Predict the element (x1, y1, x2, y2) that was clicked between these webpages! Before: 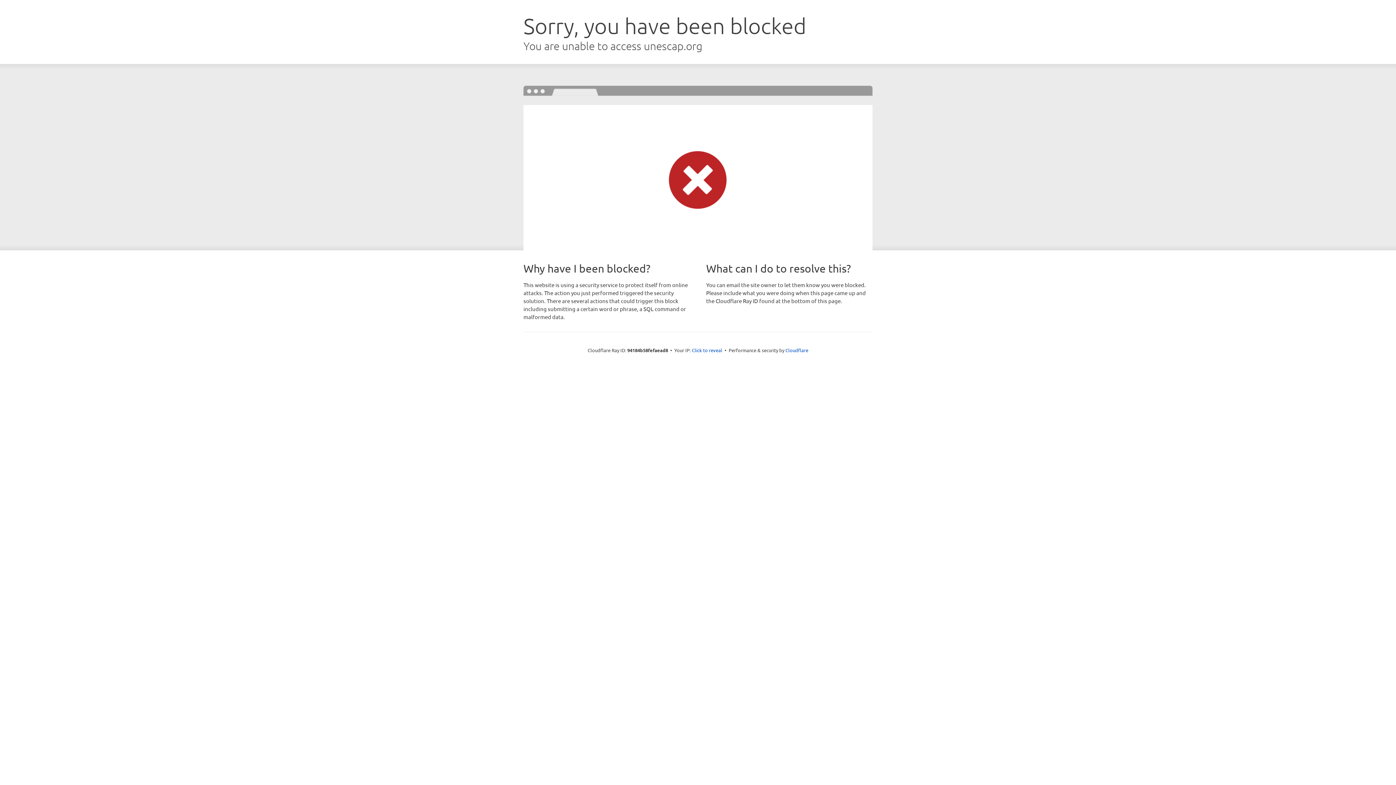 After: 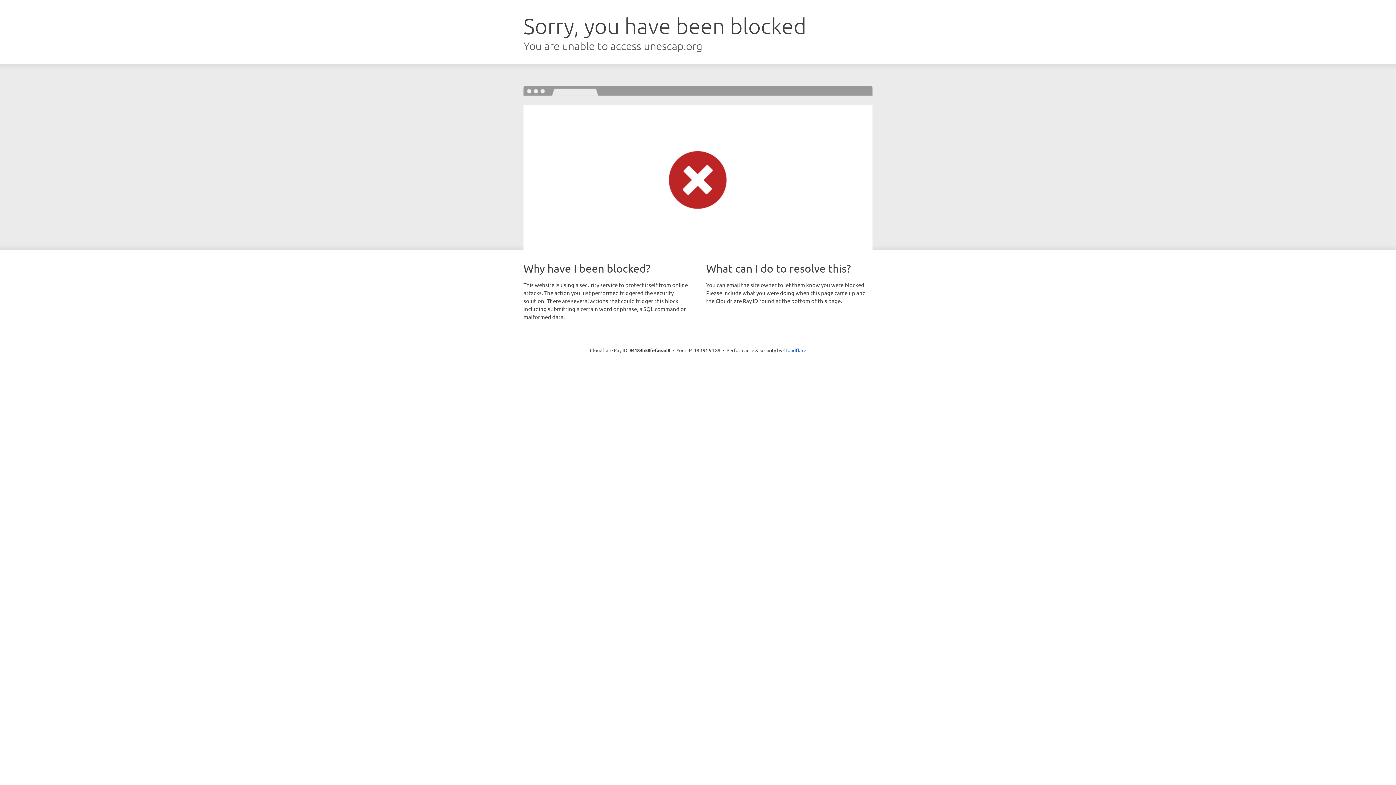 Action: bbox: (692, 346, 722, 353) label: Click to reveal